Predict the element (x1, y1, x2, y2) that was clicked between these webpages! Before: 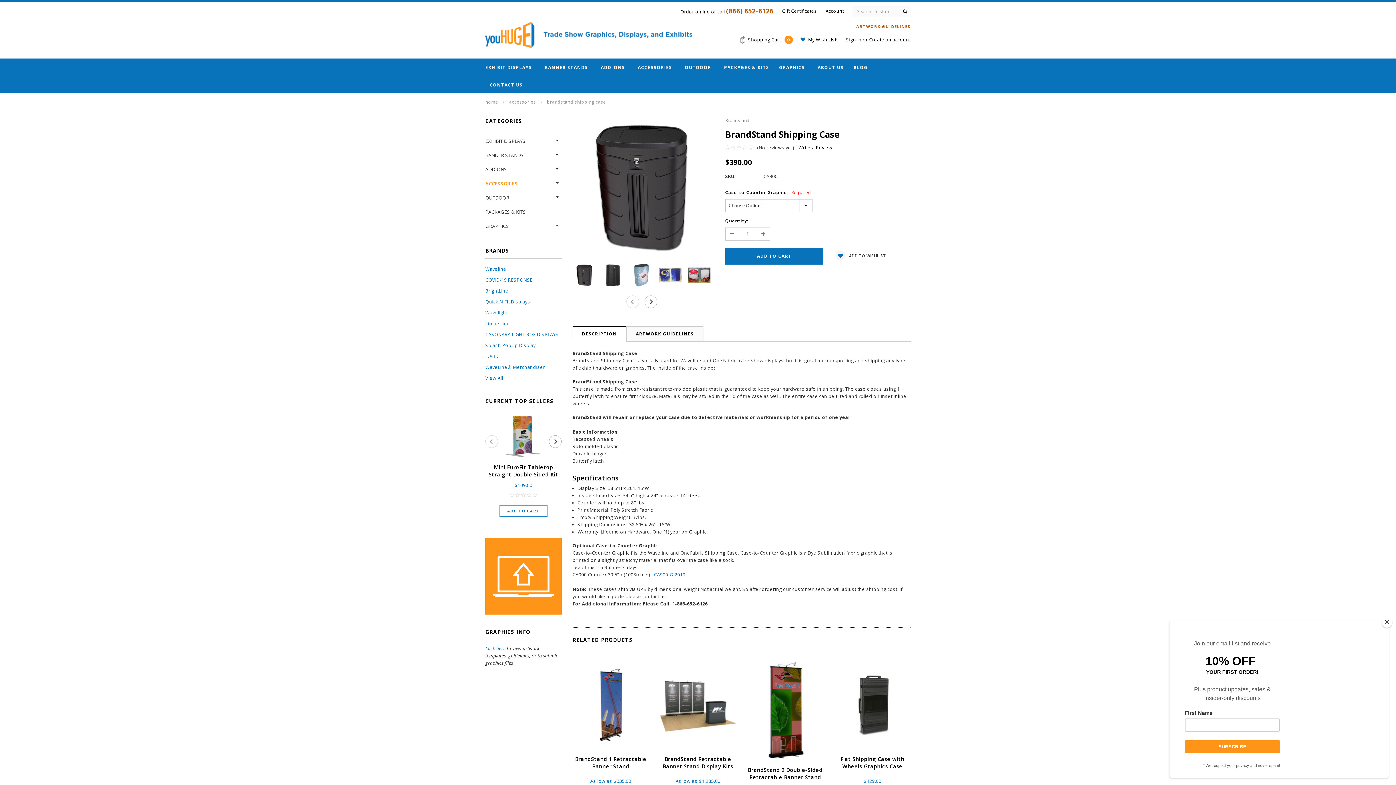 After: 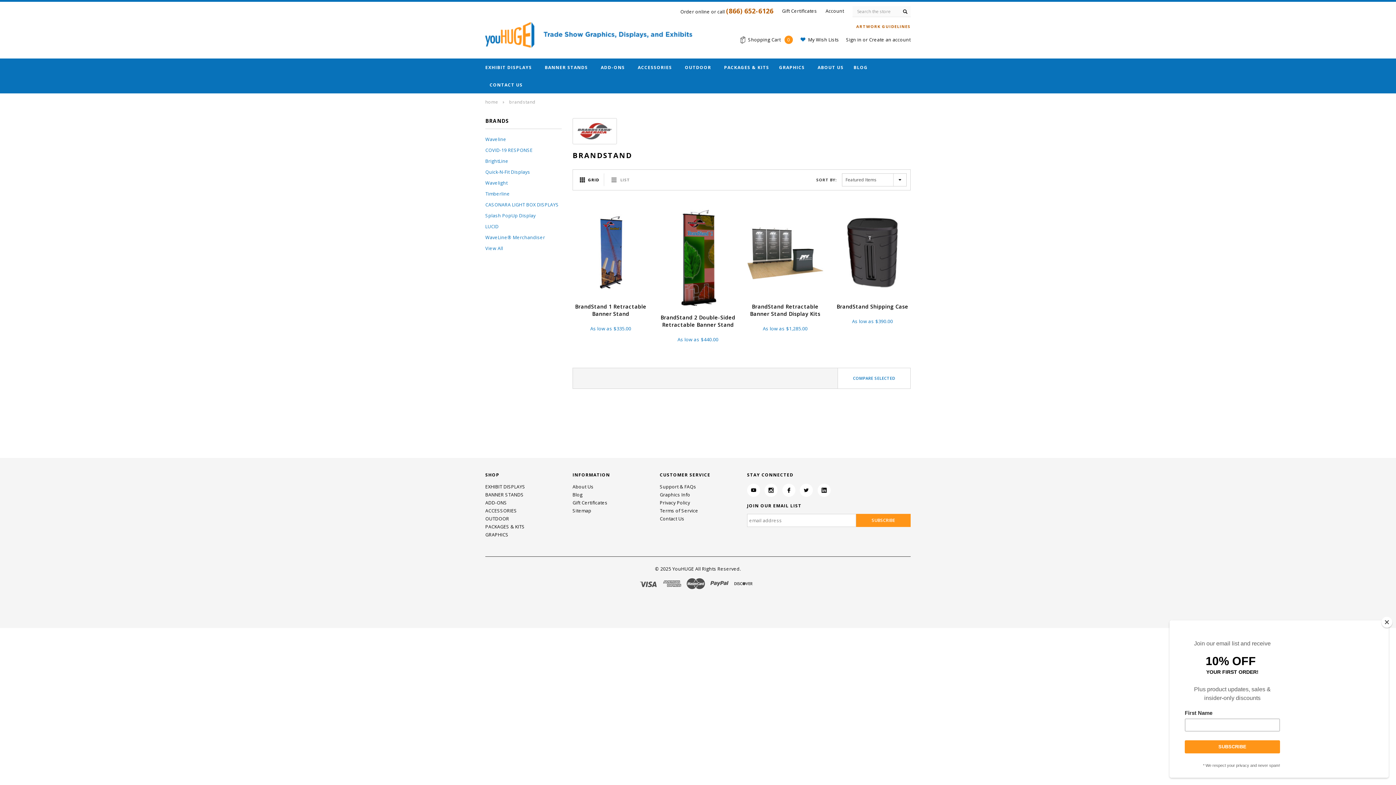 Action: label: Brandstand bbox: (725, 117, 749, 123)